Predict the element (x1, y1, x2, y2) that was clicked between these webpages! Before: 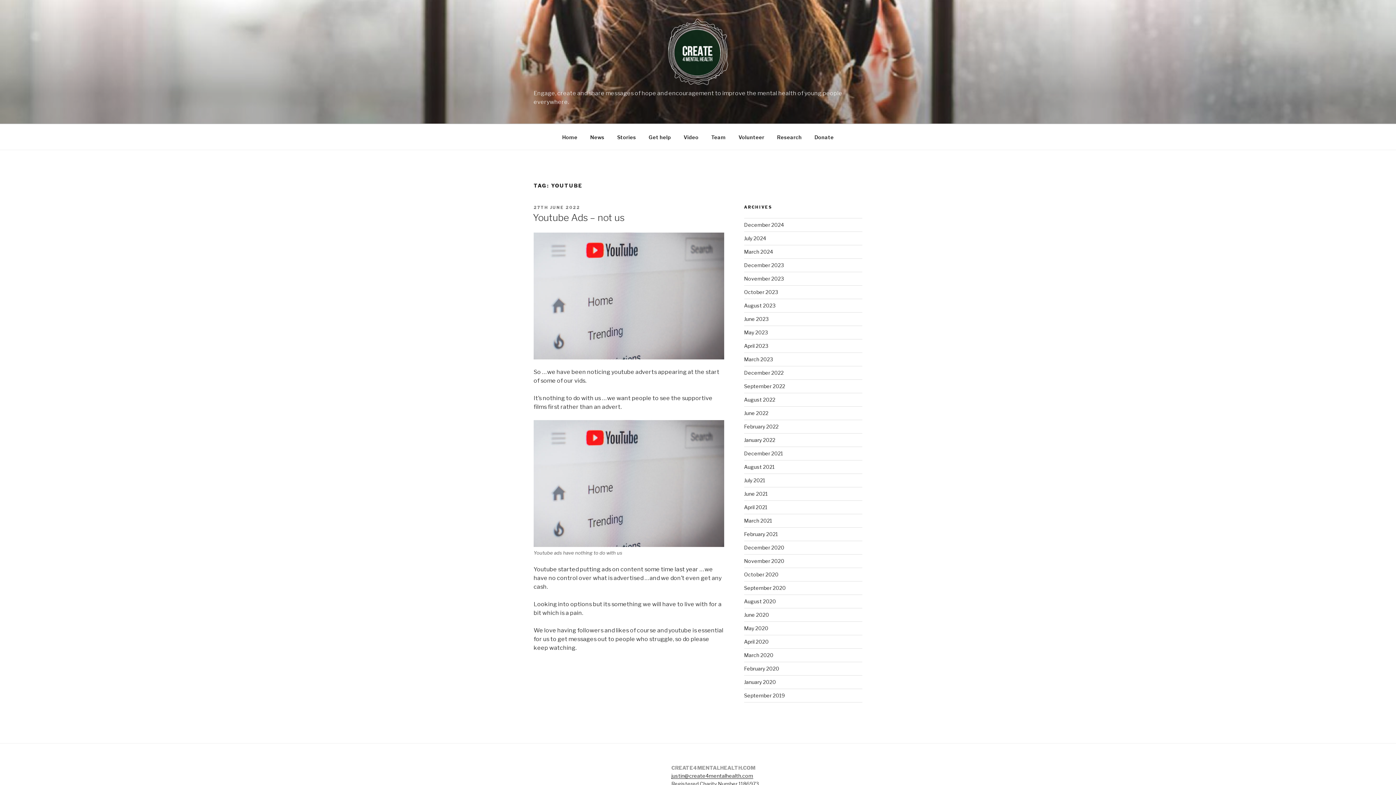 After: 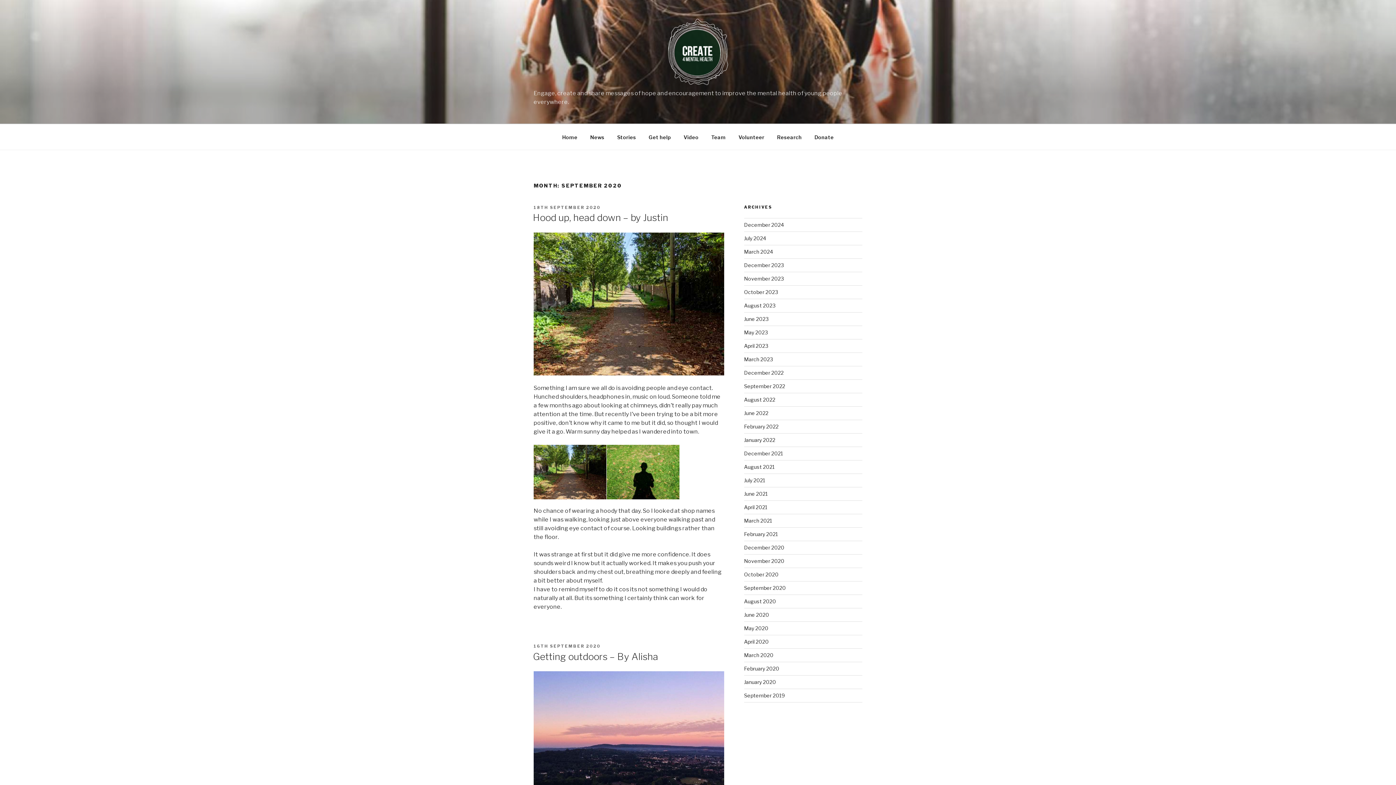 Action: label: September 2020 bbox: (744, 584, 786, 591)